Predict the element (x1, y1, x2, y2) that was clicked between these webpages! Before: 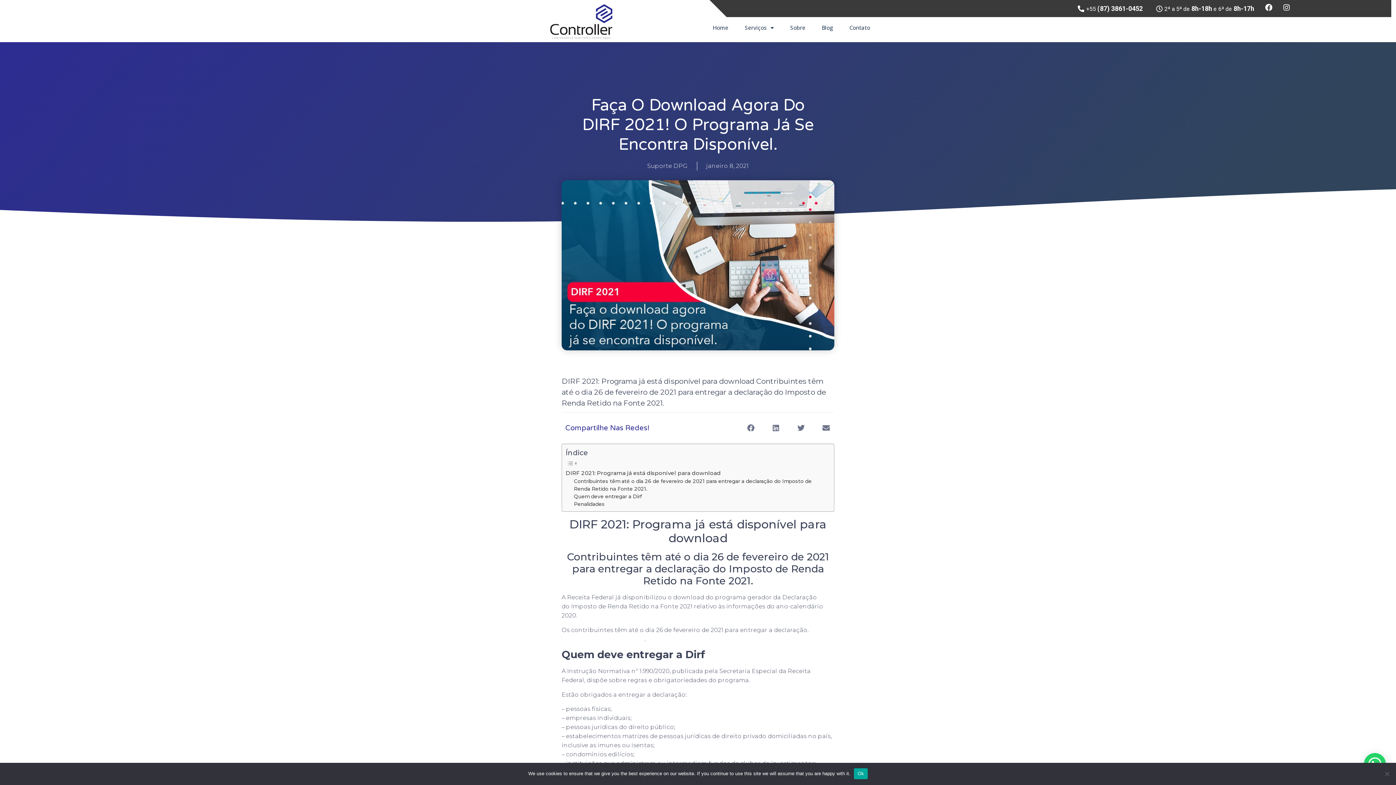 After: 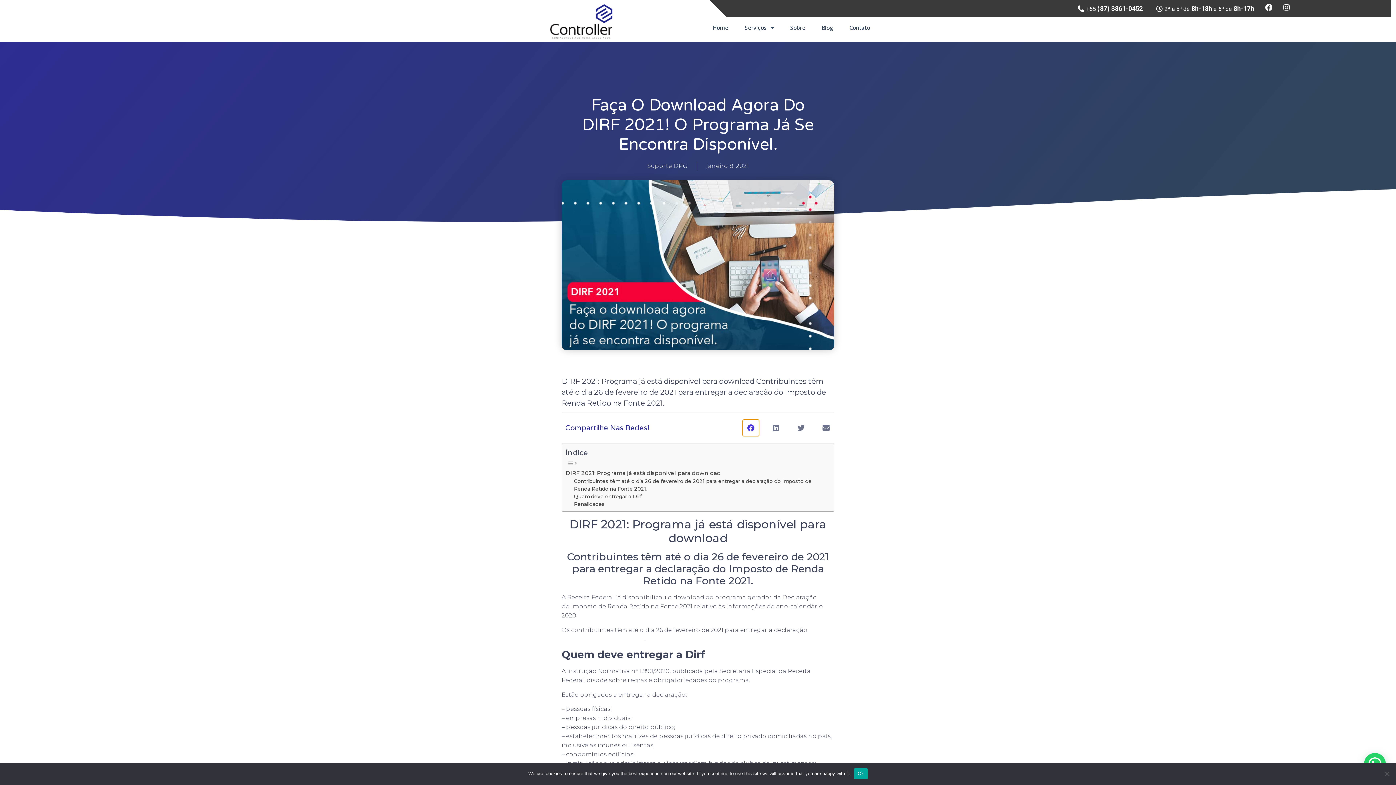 Action: label: Share on facebook bbox: (742, 420, 759, 436)